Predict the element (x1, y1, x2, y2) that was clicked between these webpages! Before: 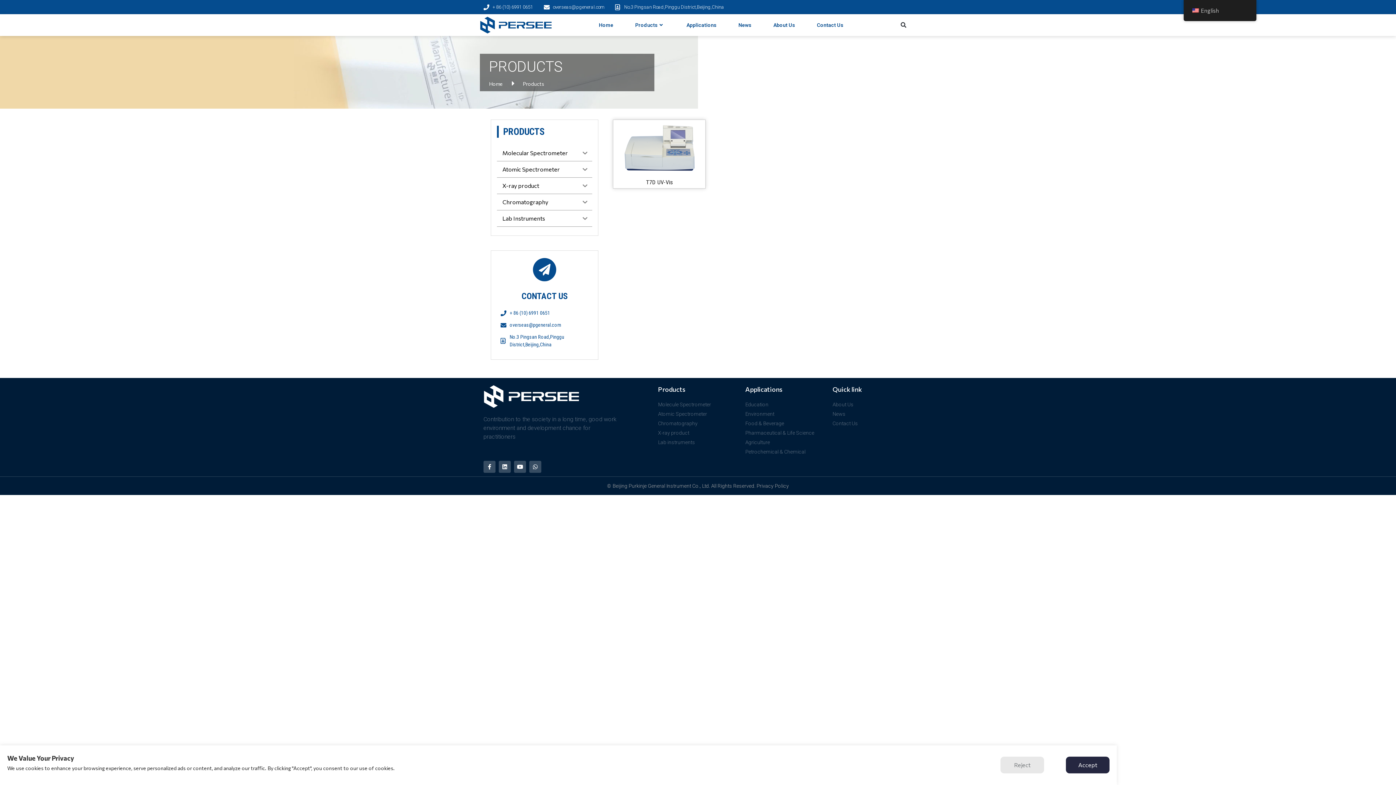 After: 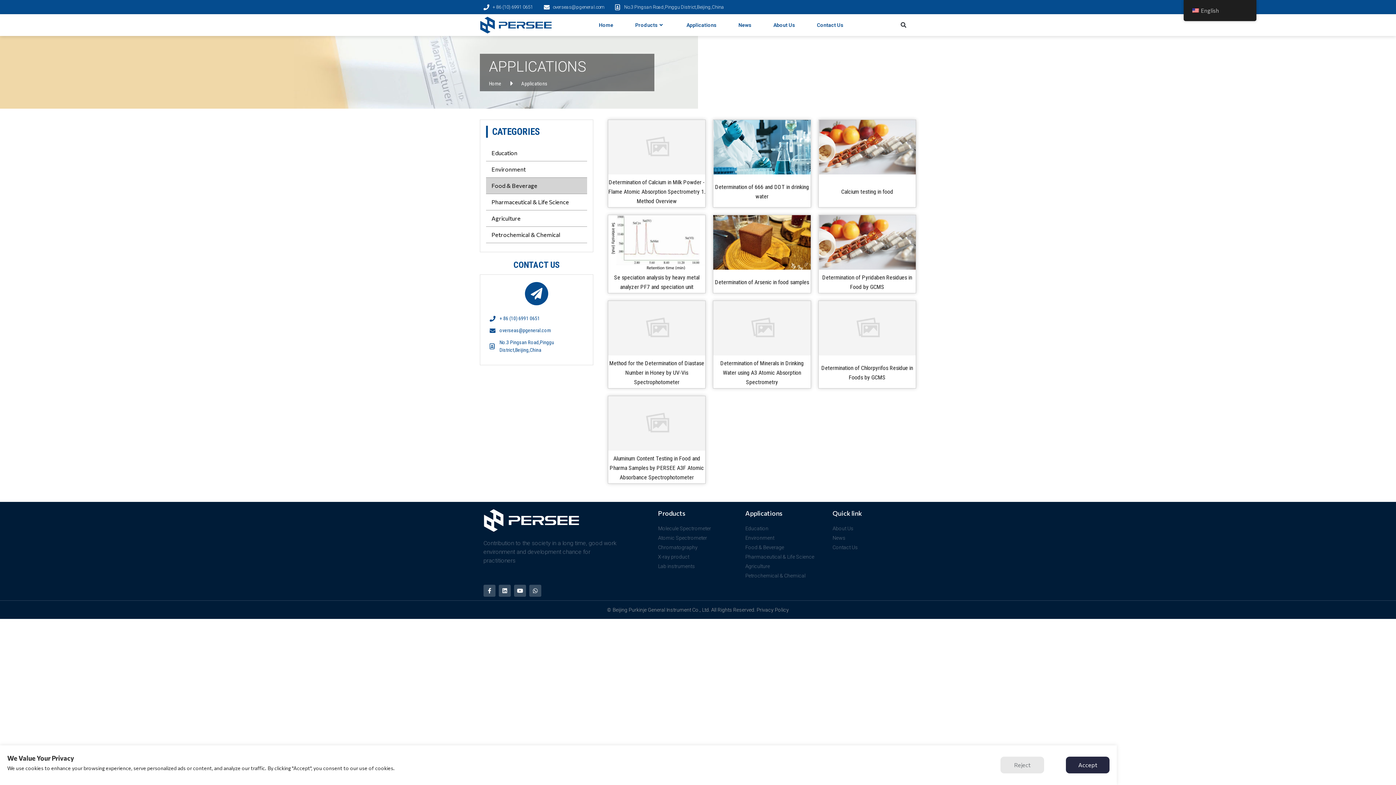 Action: label: Food & Beverage bbox: (745, 420, 825, 427)